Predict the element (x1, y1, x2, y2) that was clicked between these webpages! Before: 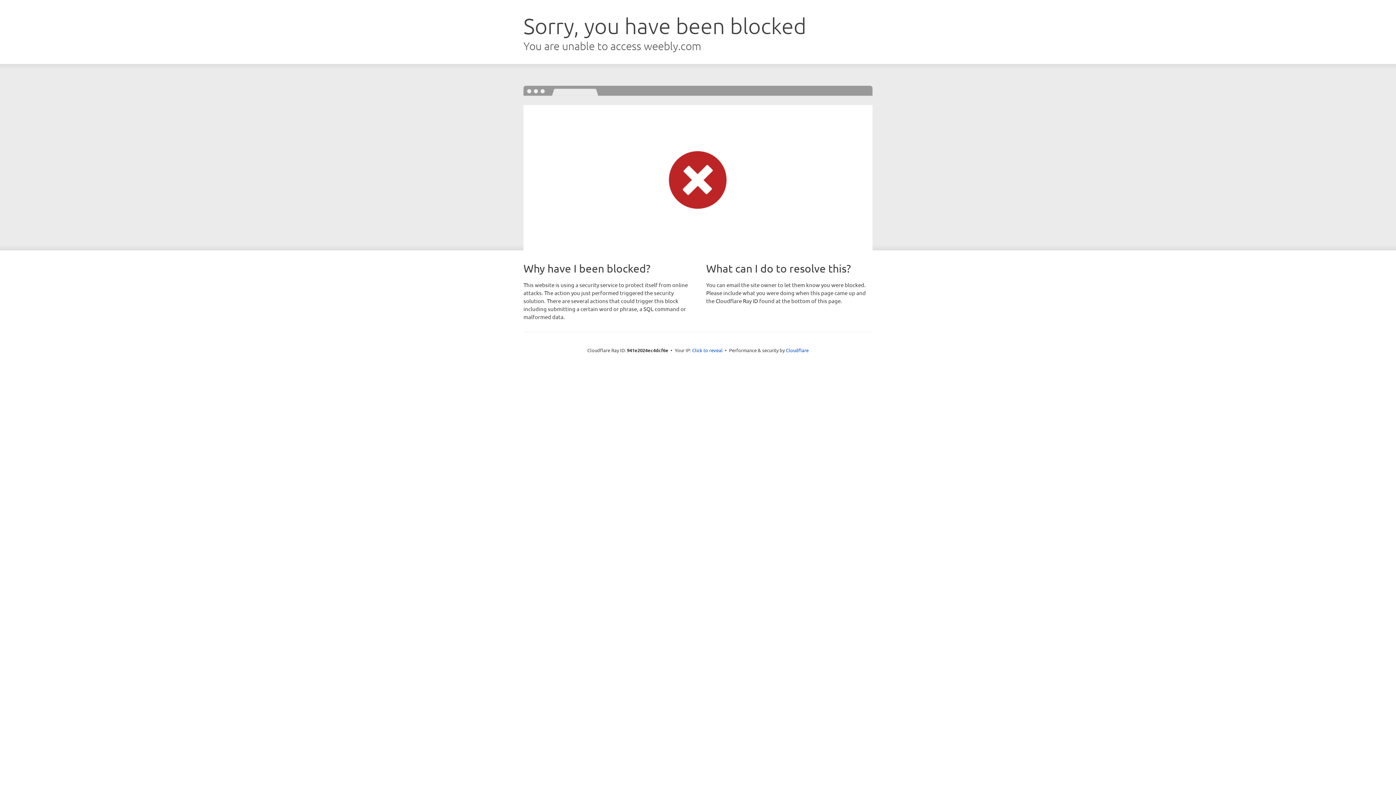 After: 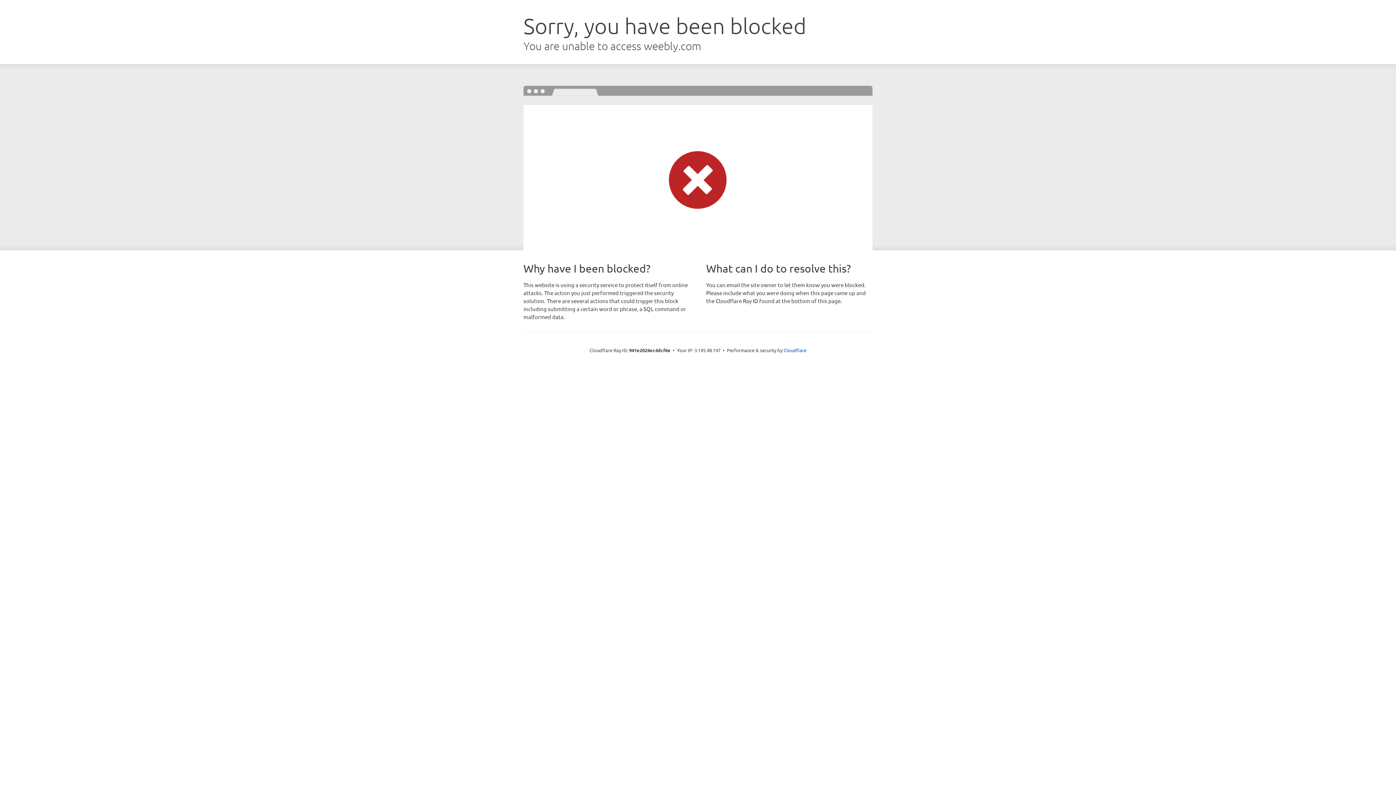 Action: label: Click to reveal bbox: (692, 346, 722, 353)